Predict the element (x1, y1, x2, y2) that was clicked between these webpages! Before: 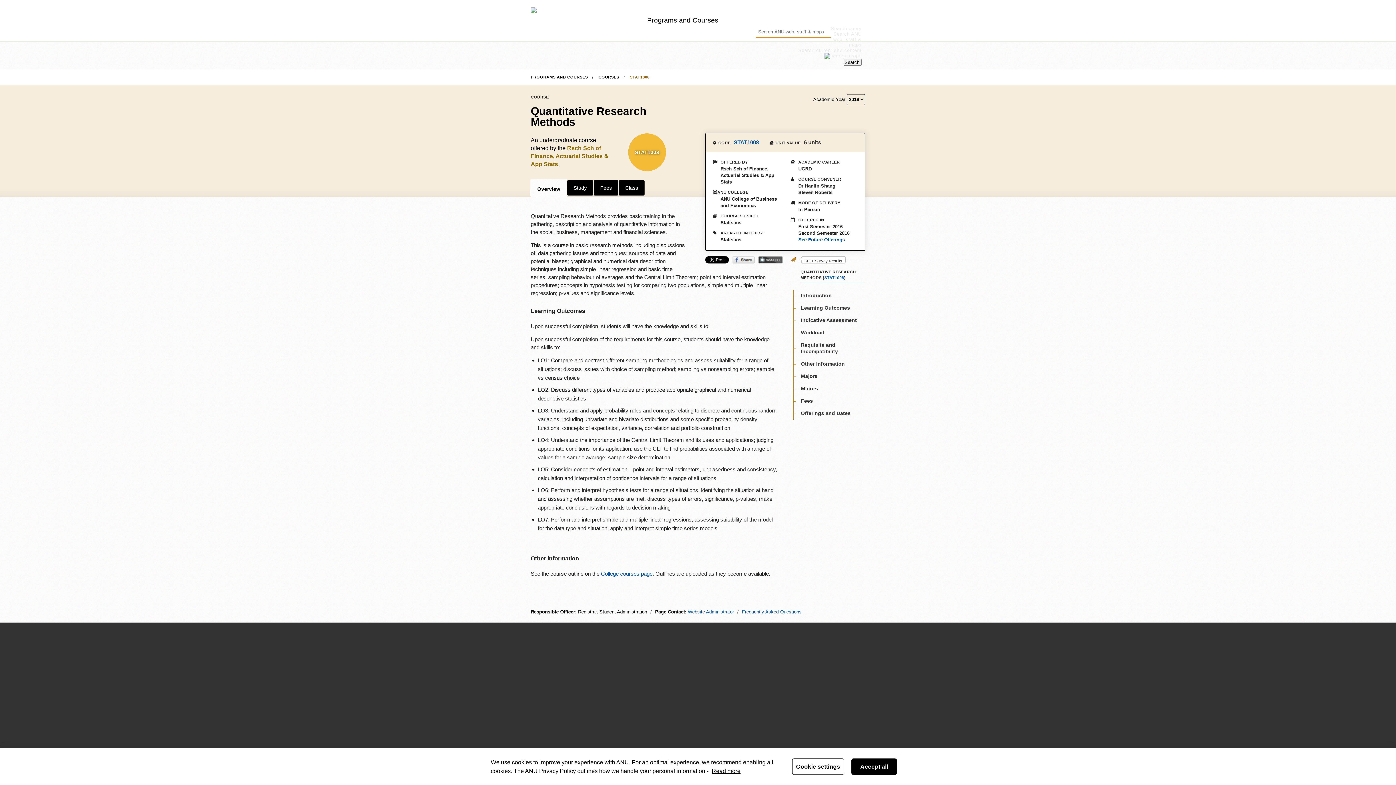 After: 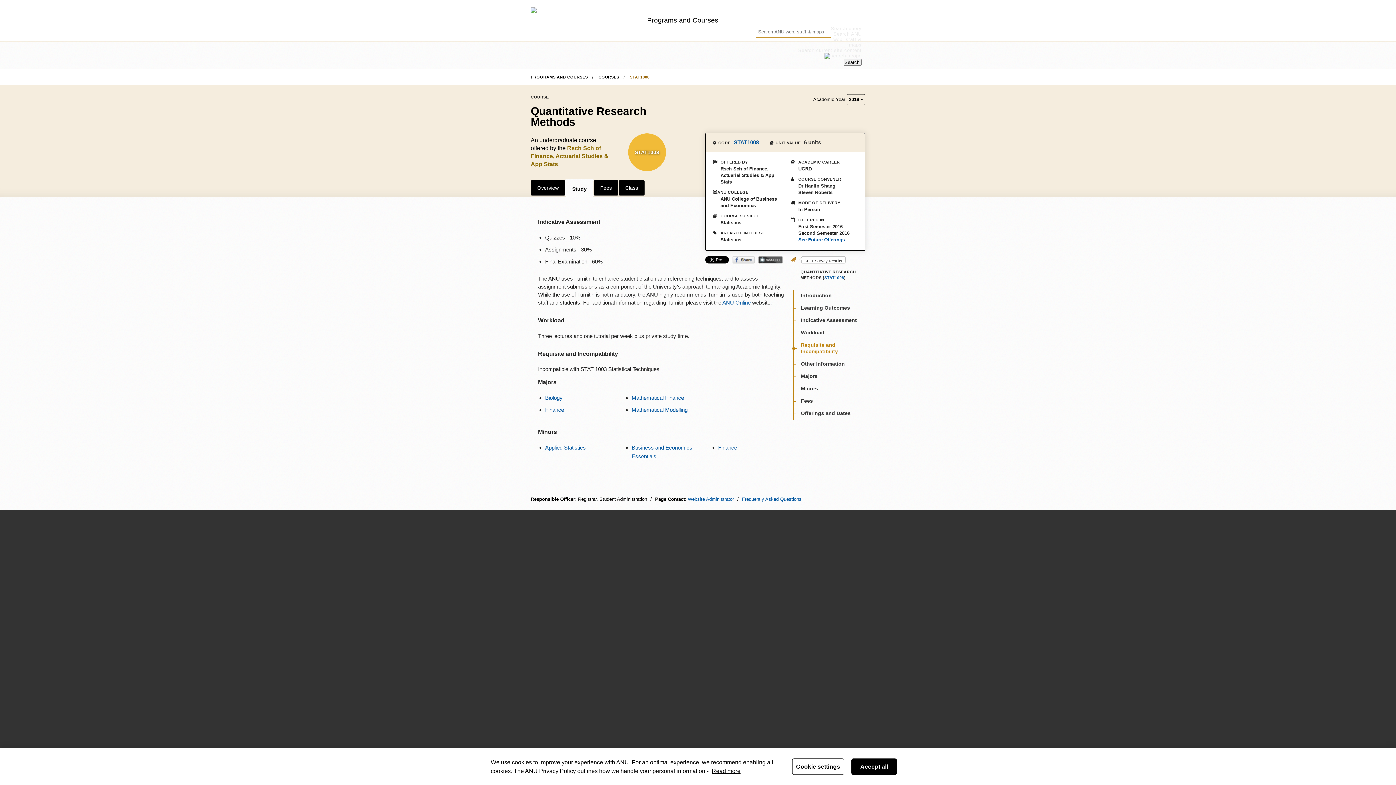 Action: bbox: (801, 342, 838, 354) label: Requisite and Incompatibility